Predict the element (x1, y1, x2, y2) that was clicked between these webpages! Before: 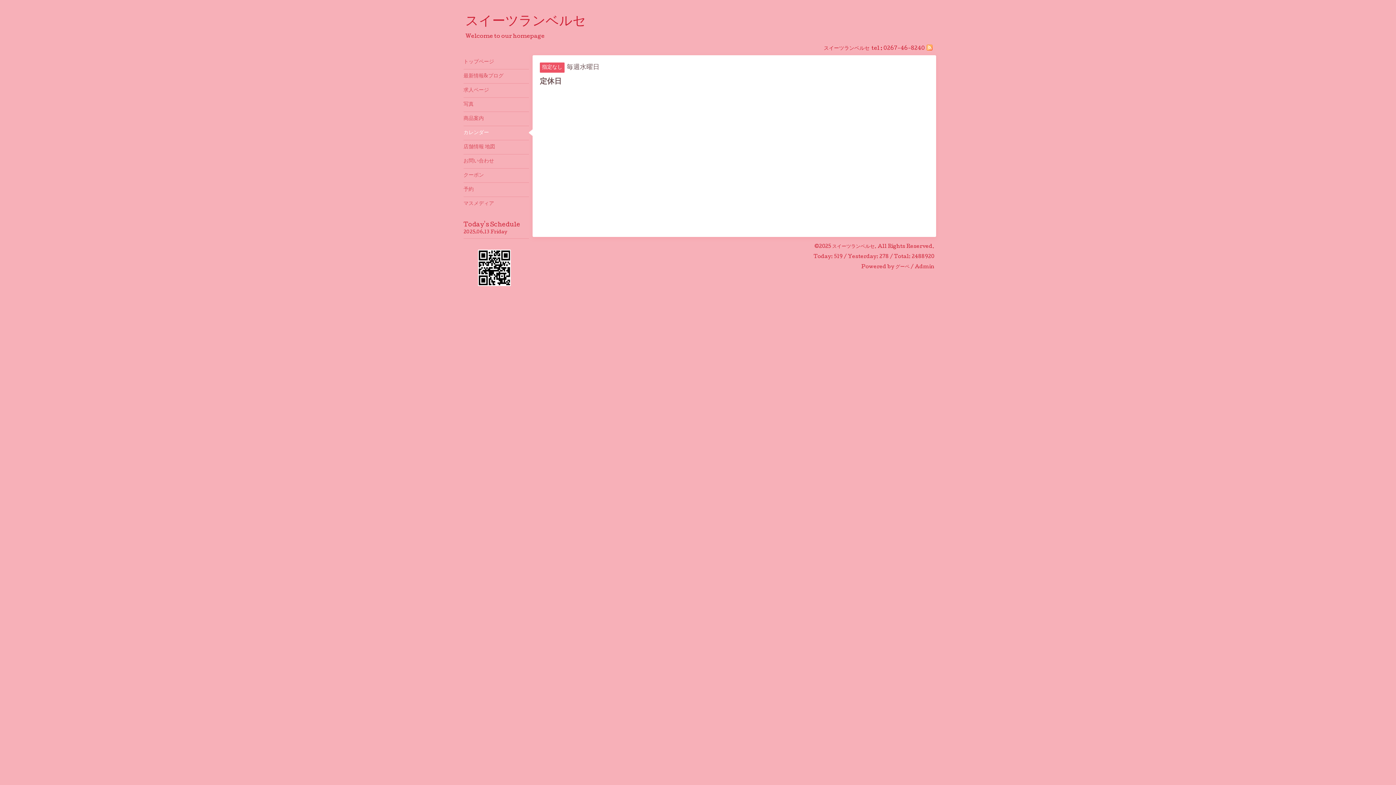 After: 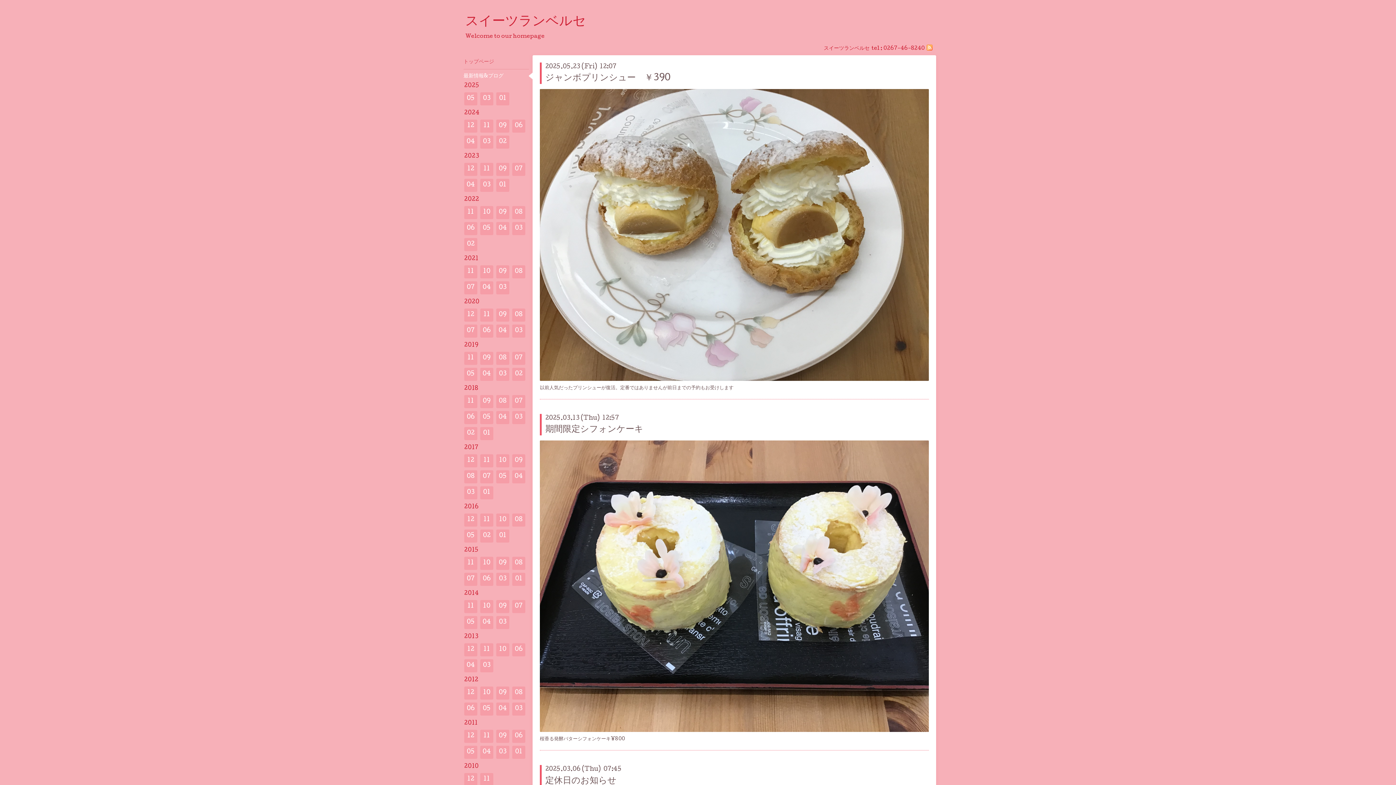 Action: label: 最新情報&プログ bbox: (463, 69, 529, 83)